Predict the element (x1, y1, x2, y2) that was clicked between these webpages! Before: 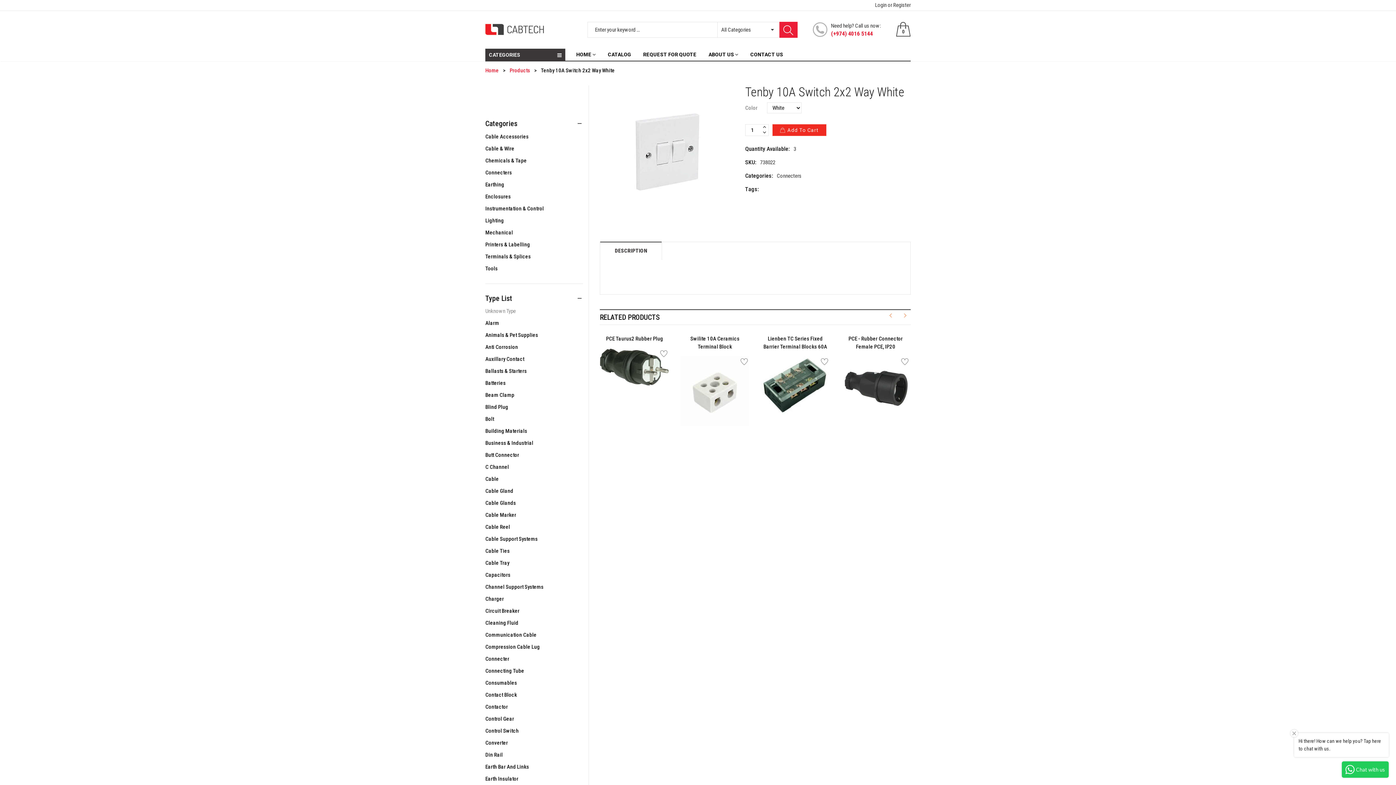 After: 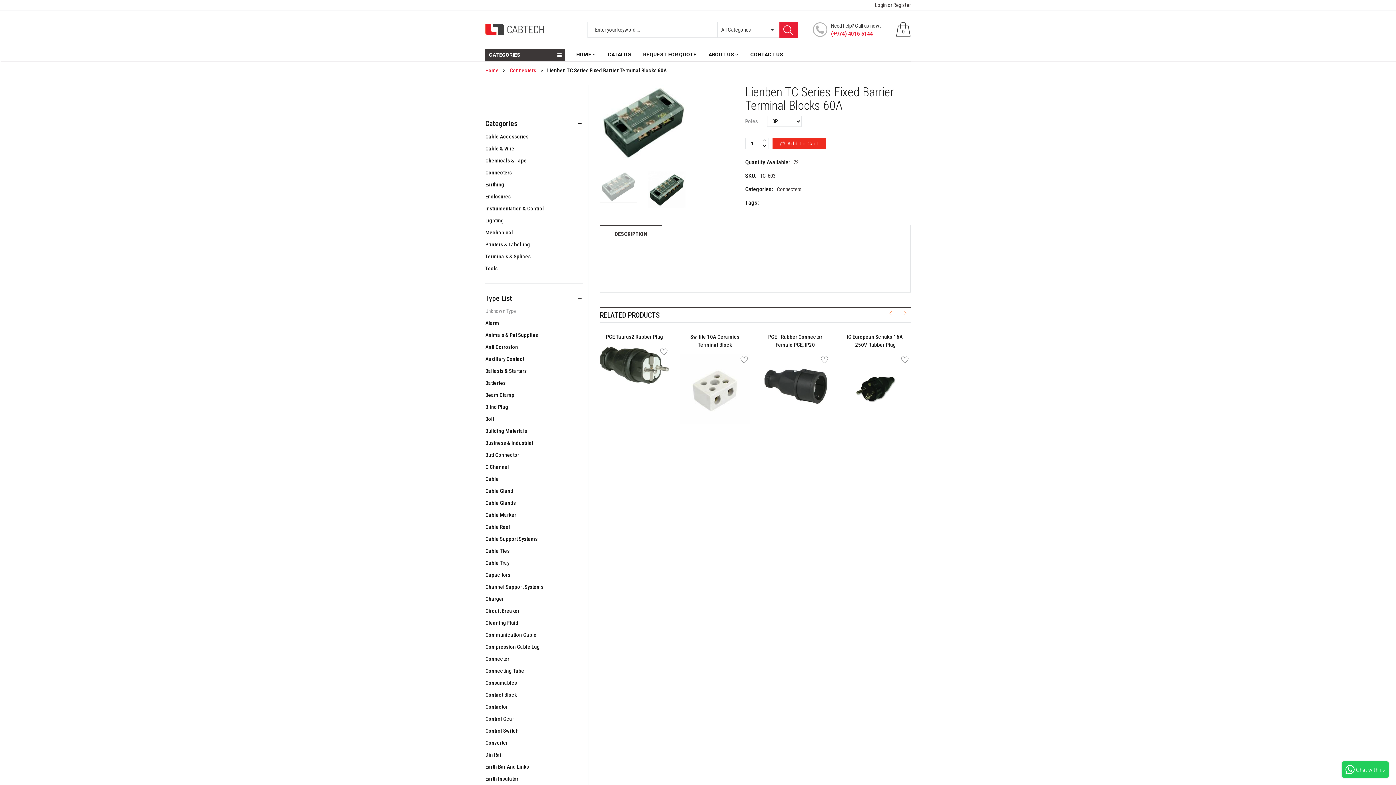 Action: bbox: (760, 356, 830, 414)